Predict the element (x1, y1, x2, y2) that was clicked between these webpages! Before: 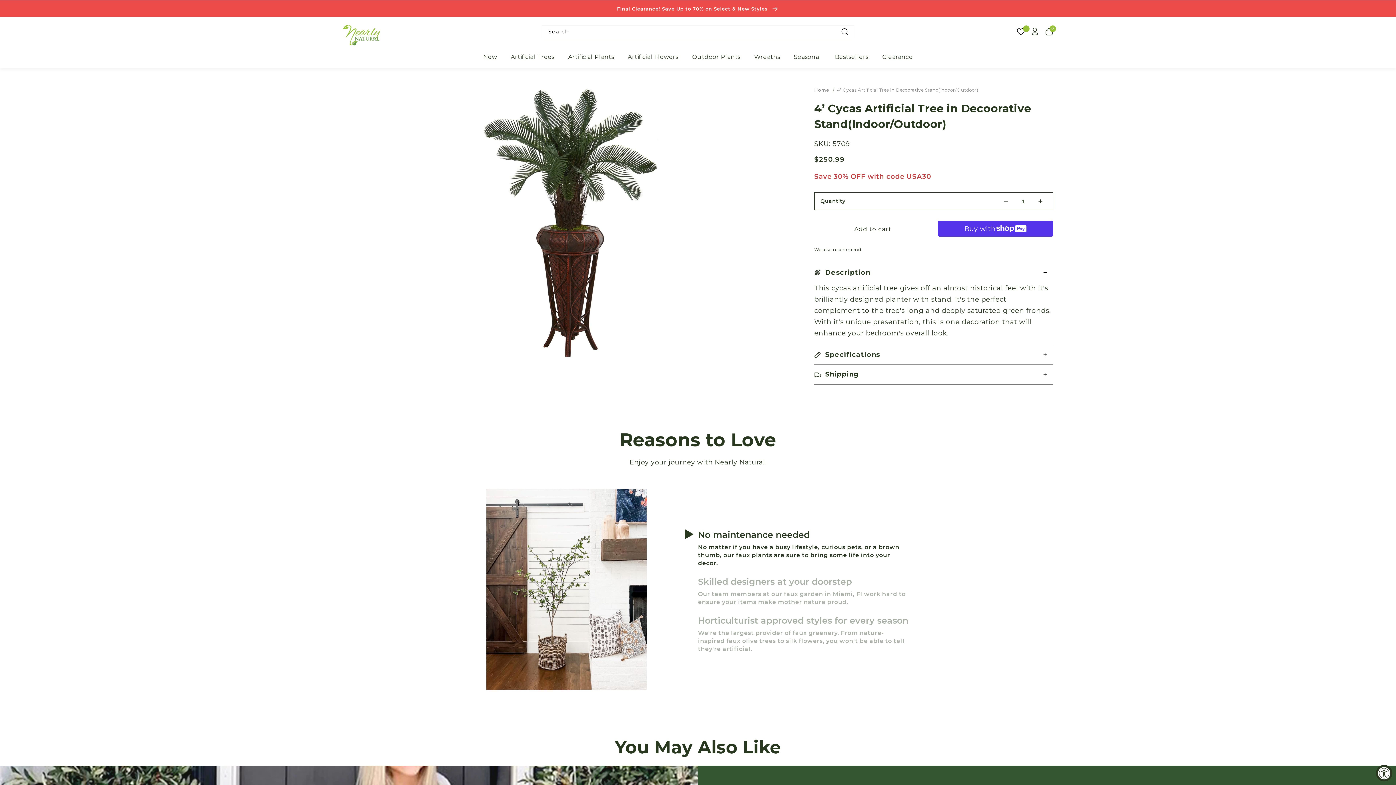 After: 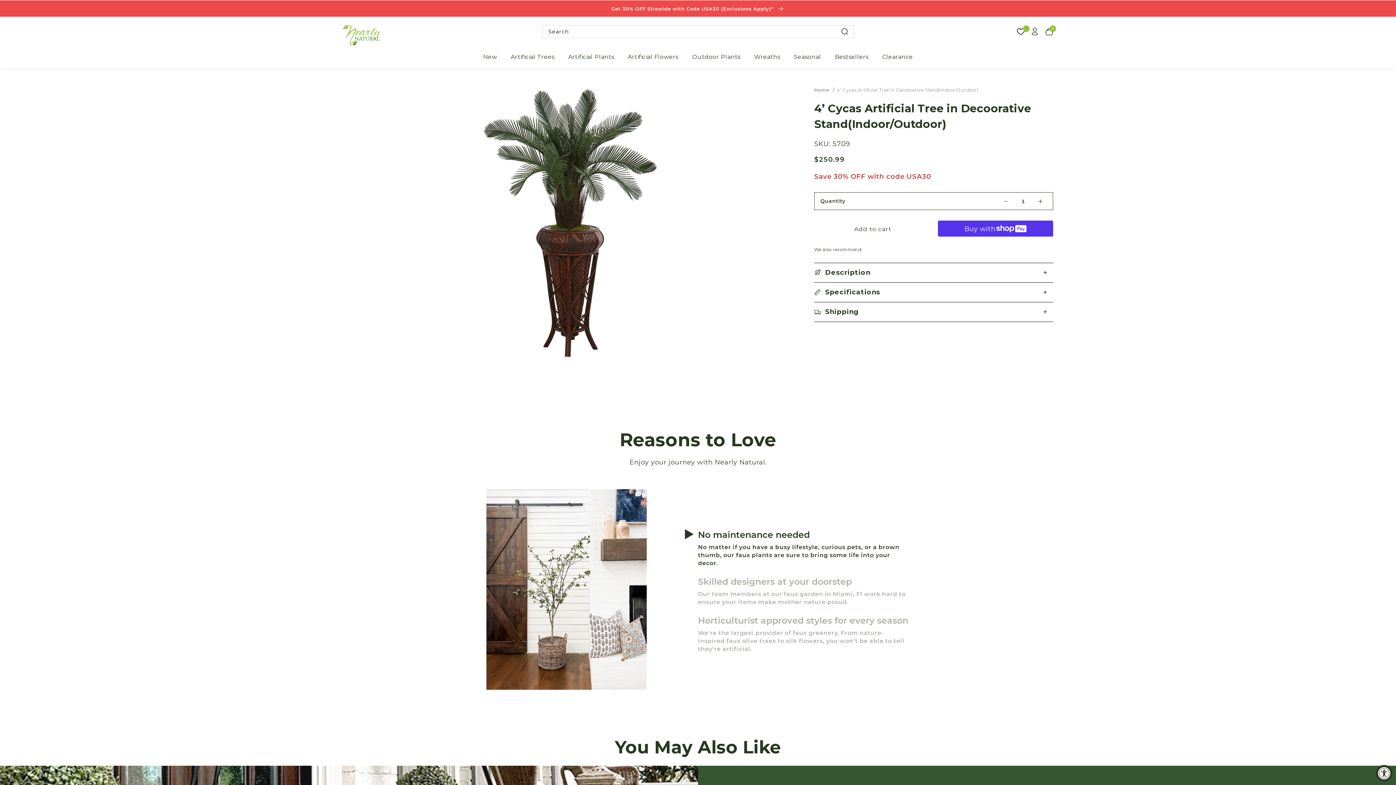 Action: label: Description bbox: (814, 263, 1053, 282)